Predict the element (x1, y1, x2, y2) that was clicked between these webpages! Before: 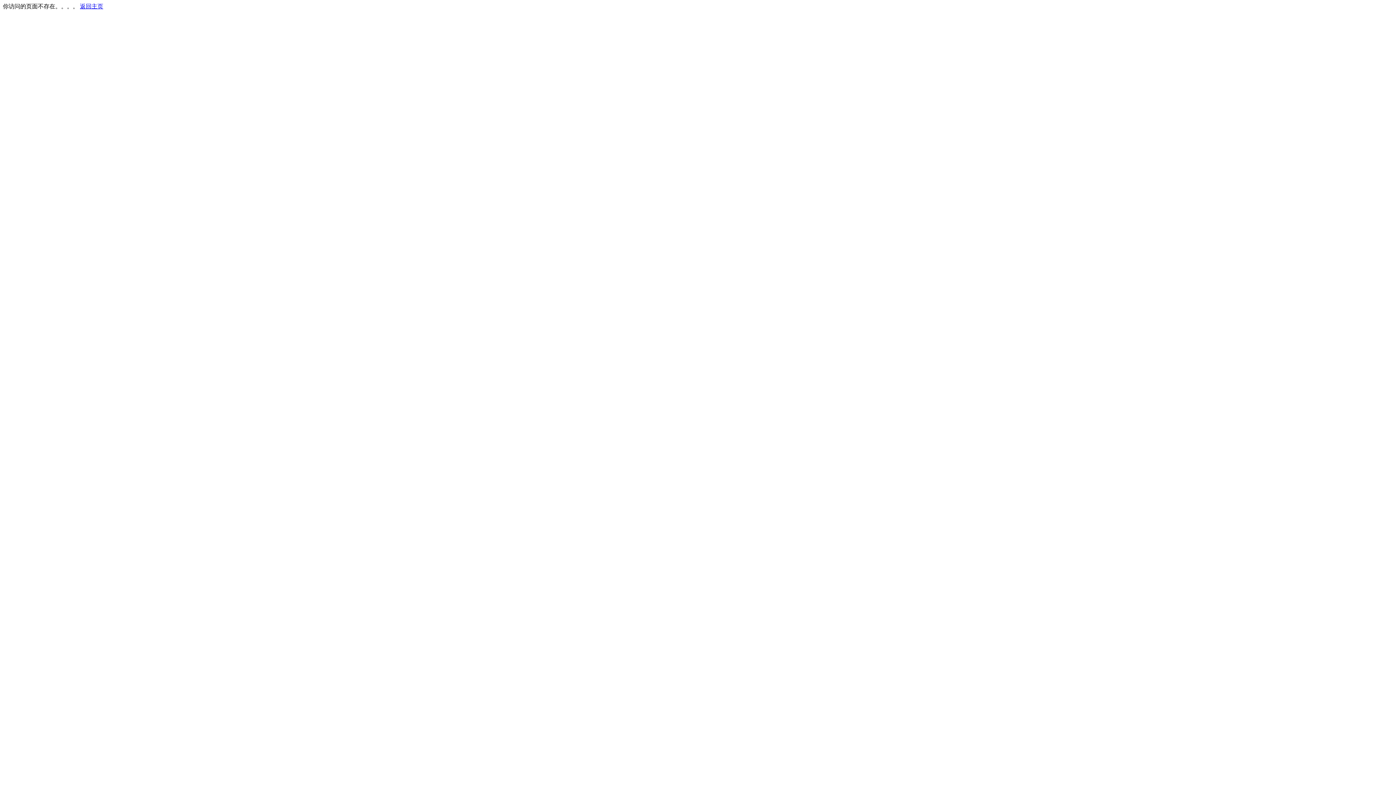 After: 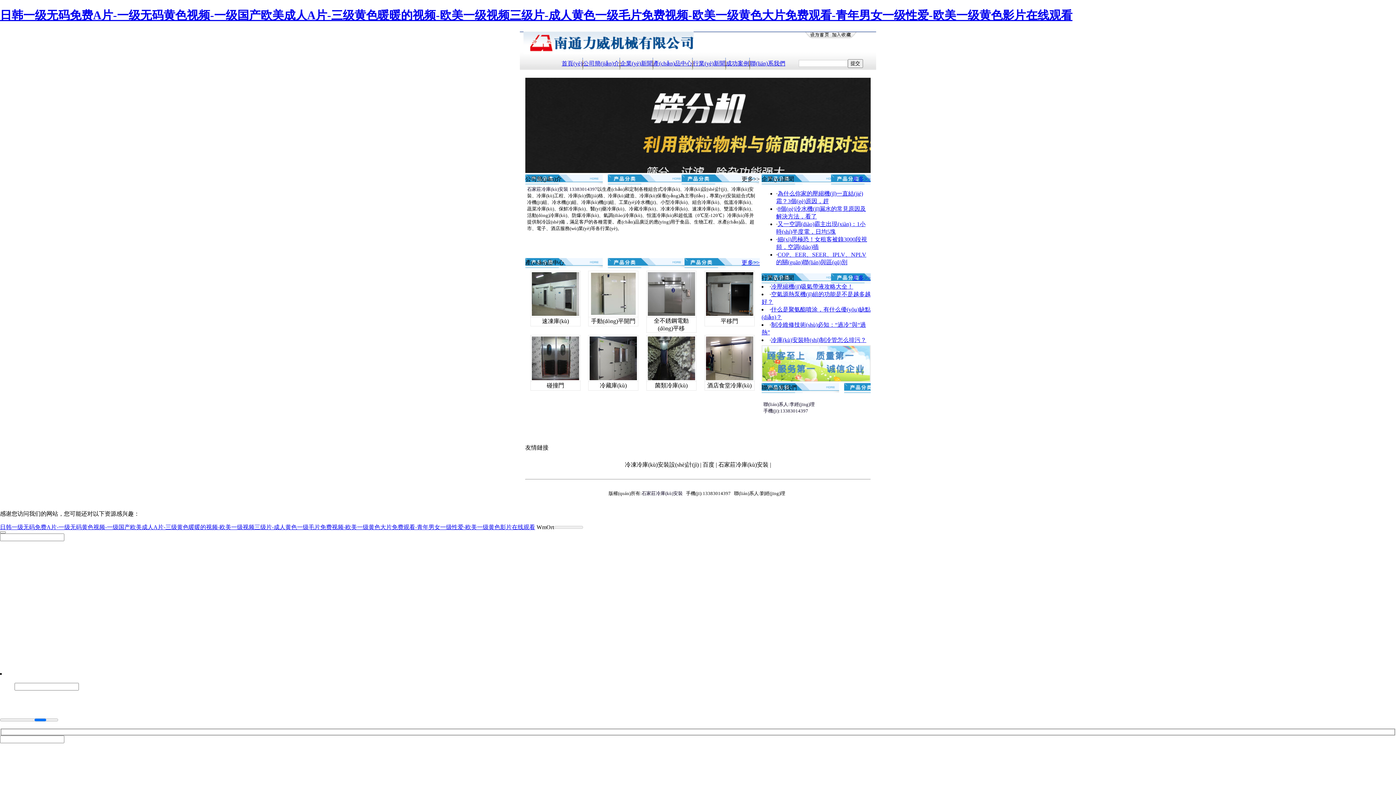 Action: label: 返回主页 bbox: (80, 3, 103, 9)